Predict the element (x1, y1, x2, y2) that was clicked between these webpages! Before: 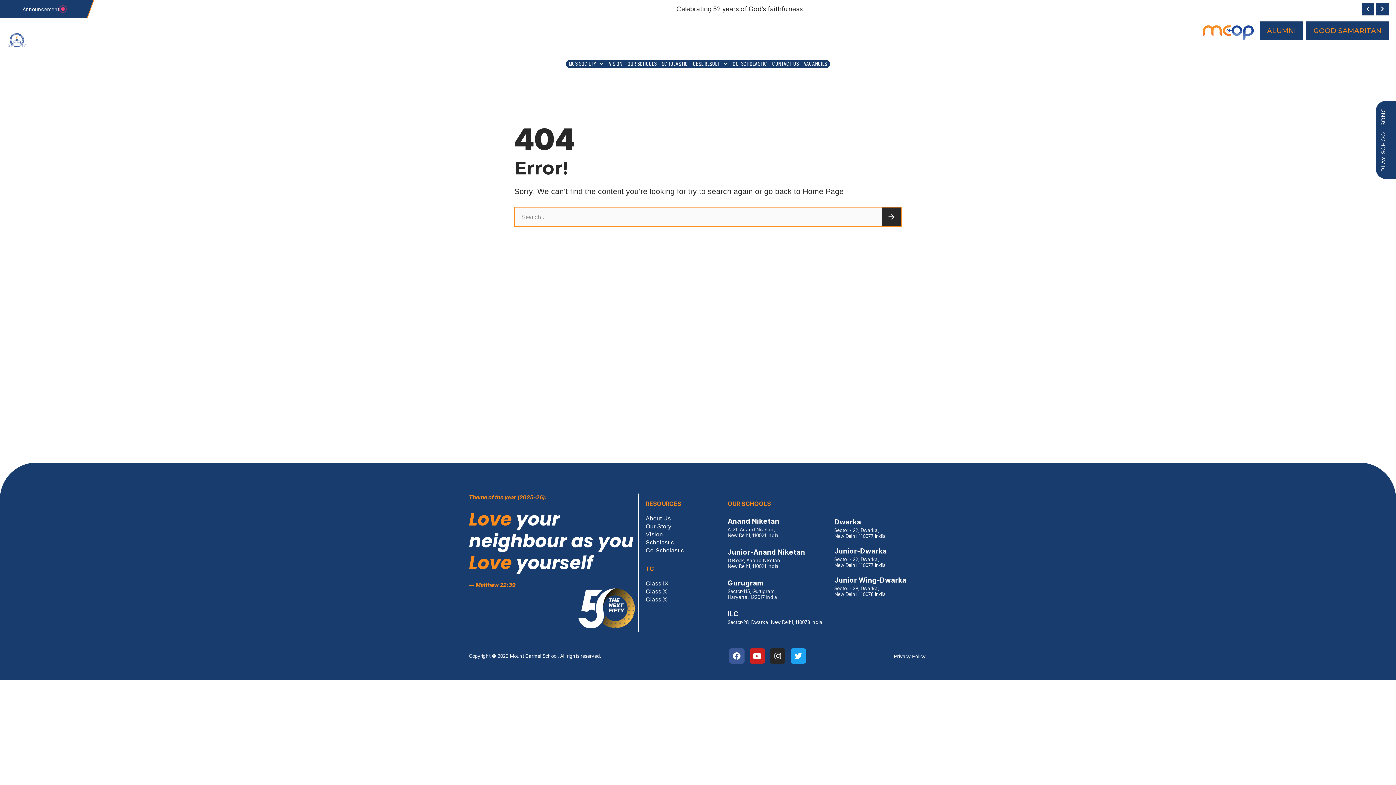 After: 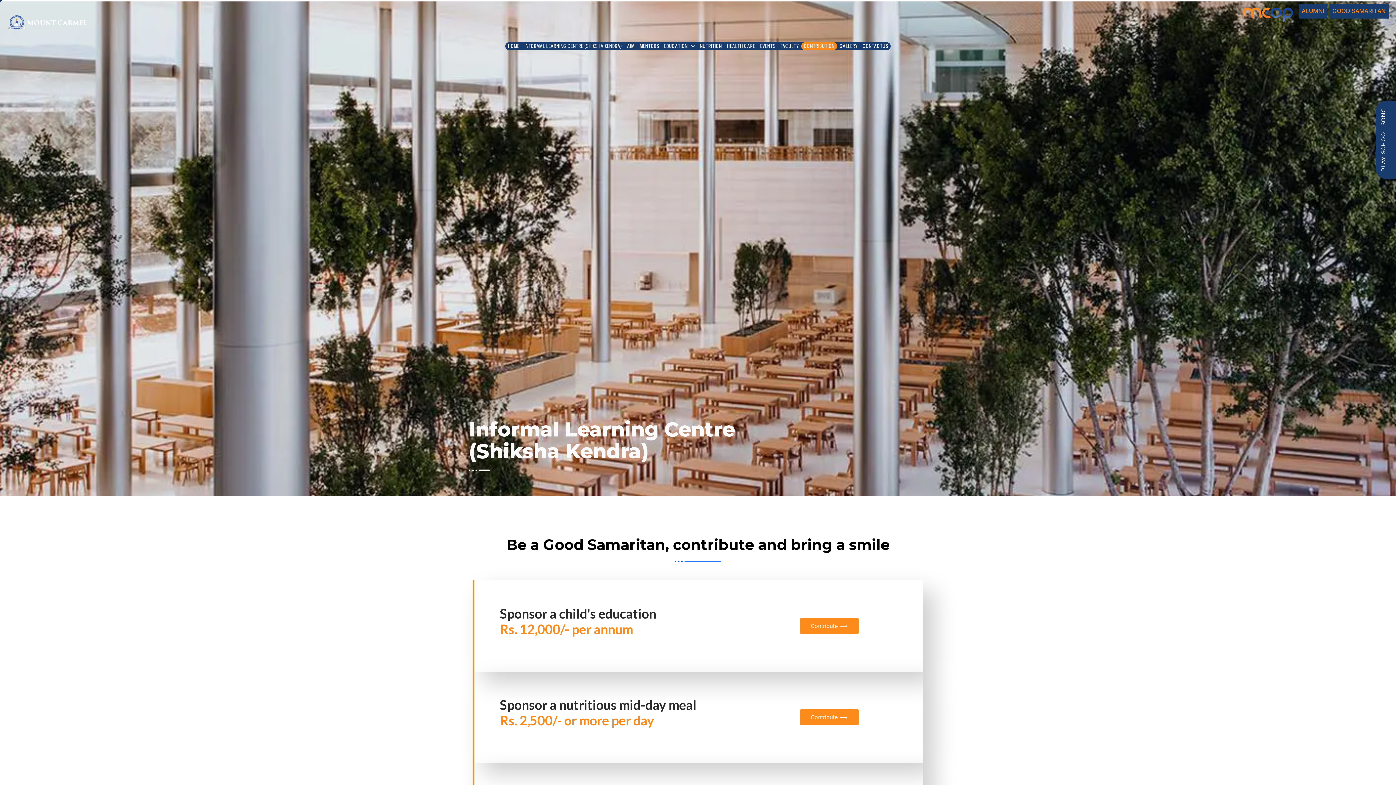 Action: bbox: (1306, 21, 1389, 40) label: GOOD SAMARITAN